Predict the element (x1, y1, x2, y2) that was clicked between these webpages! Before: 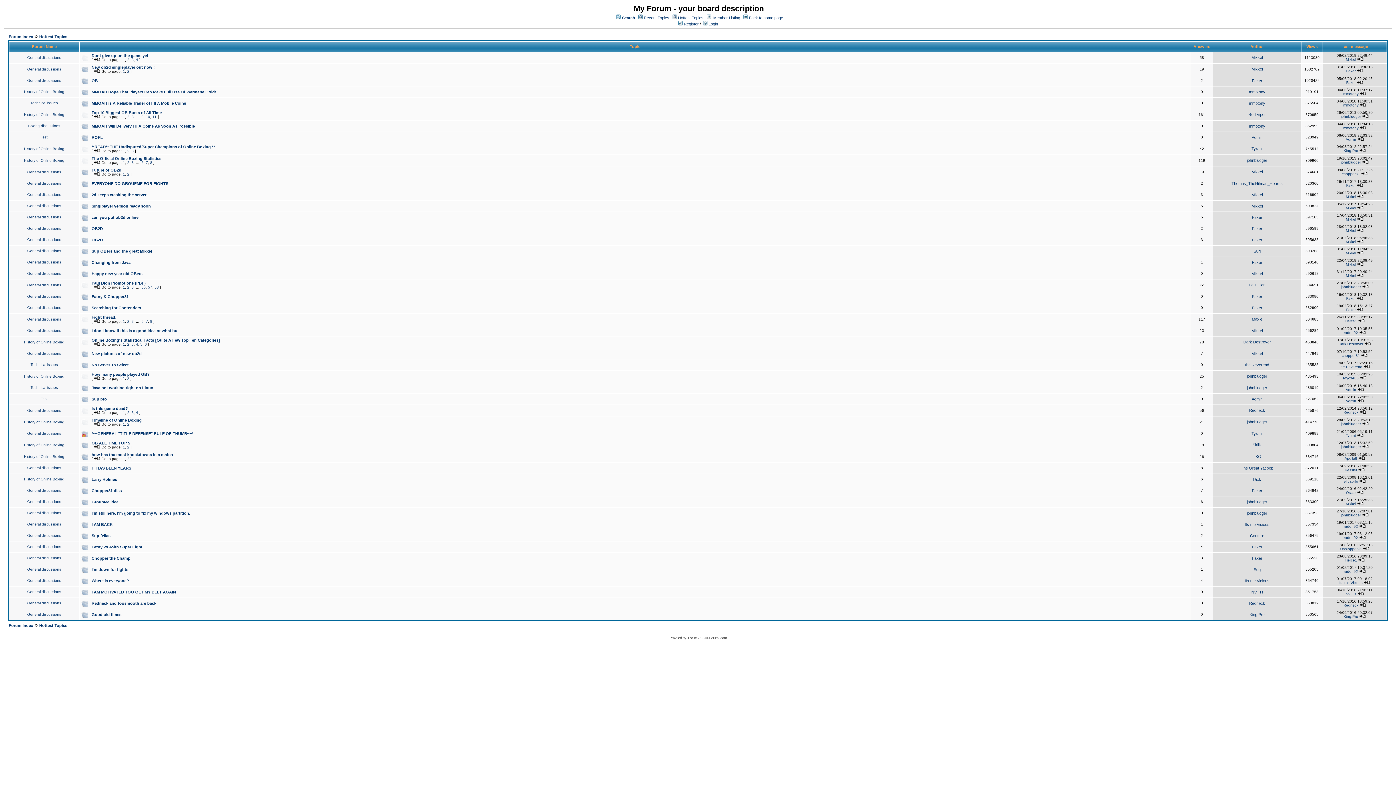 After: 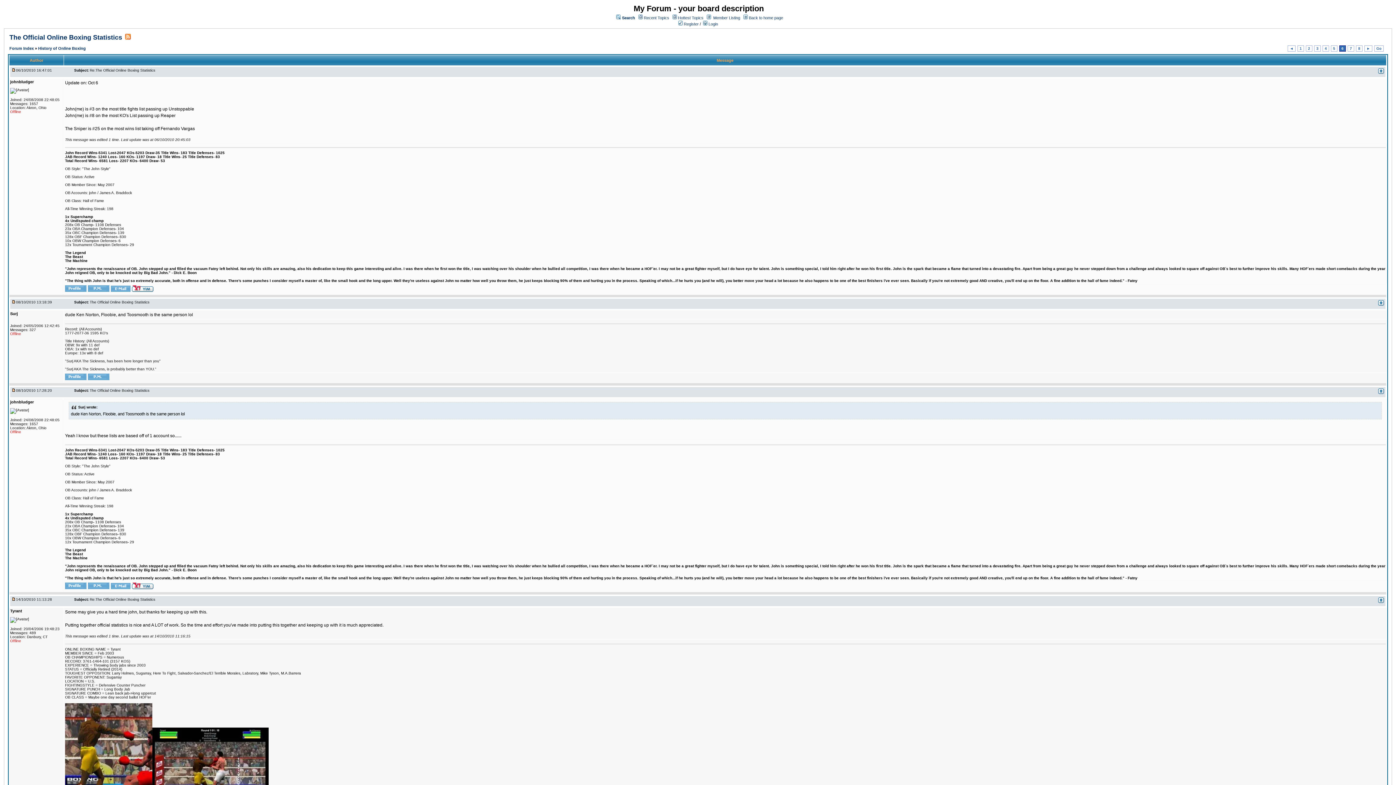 Action: bbox: (141, 160, 143, 164) label: 6